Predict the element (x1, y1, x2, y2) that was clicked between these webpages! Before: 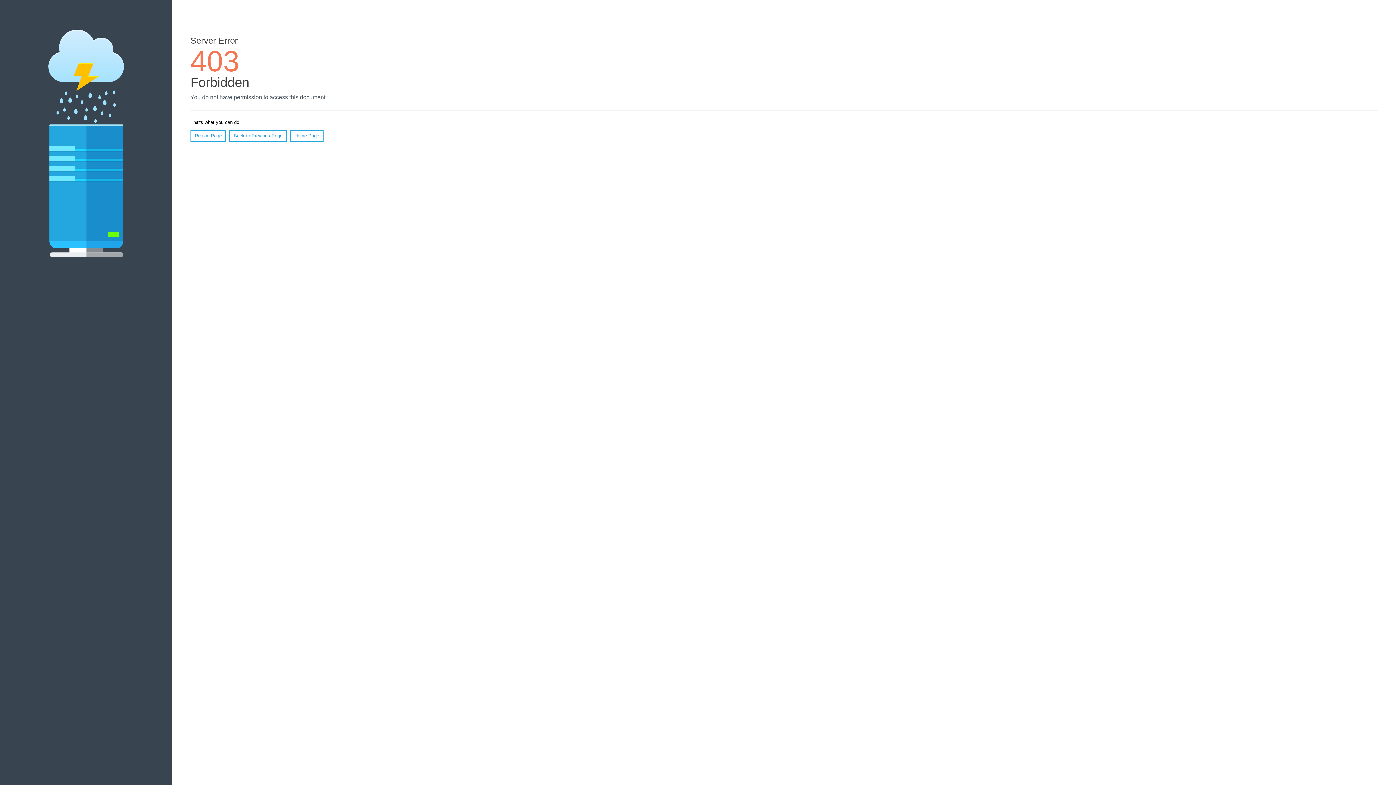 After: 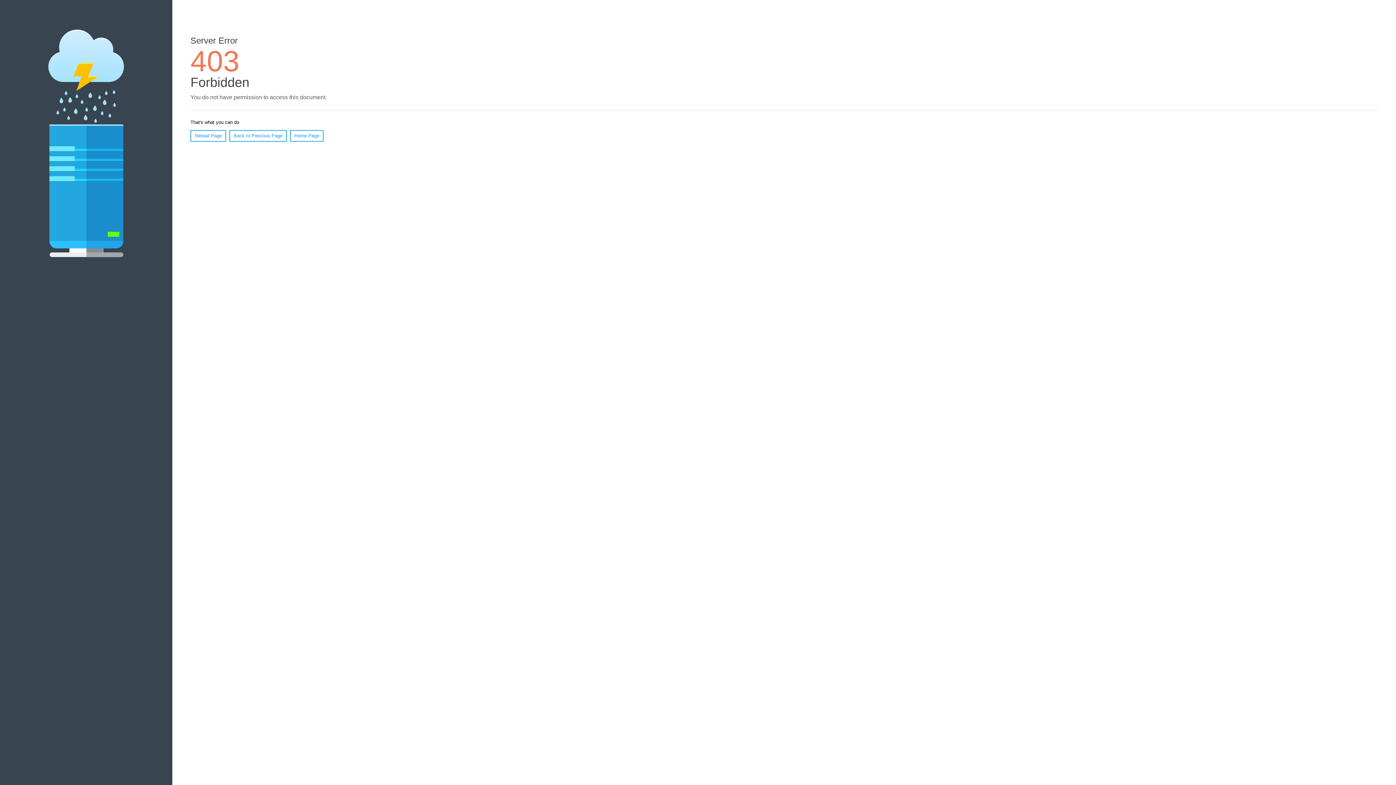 Action: bbox: (290, 130, 323, 141) label: Home Page